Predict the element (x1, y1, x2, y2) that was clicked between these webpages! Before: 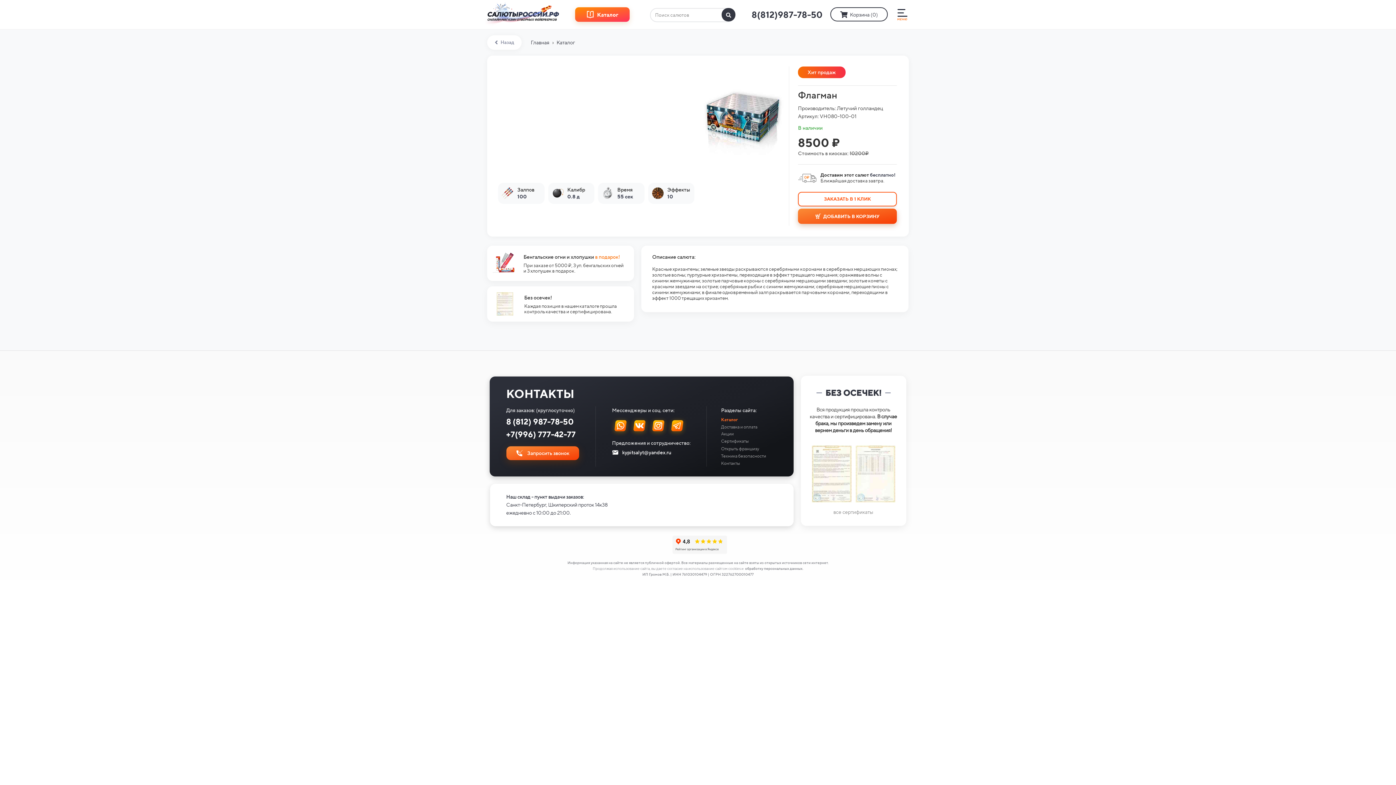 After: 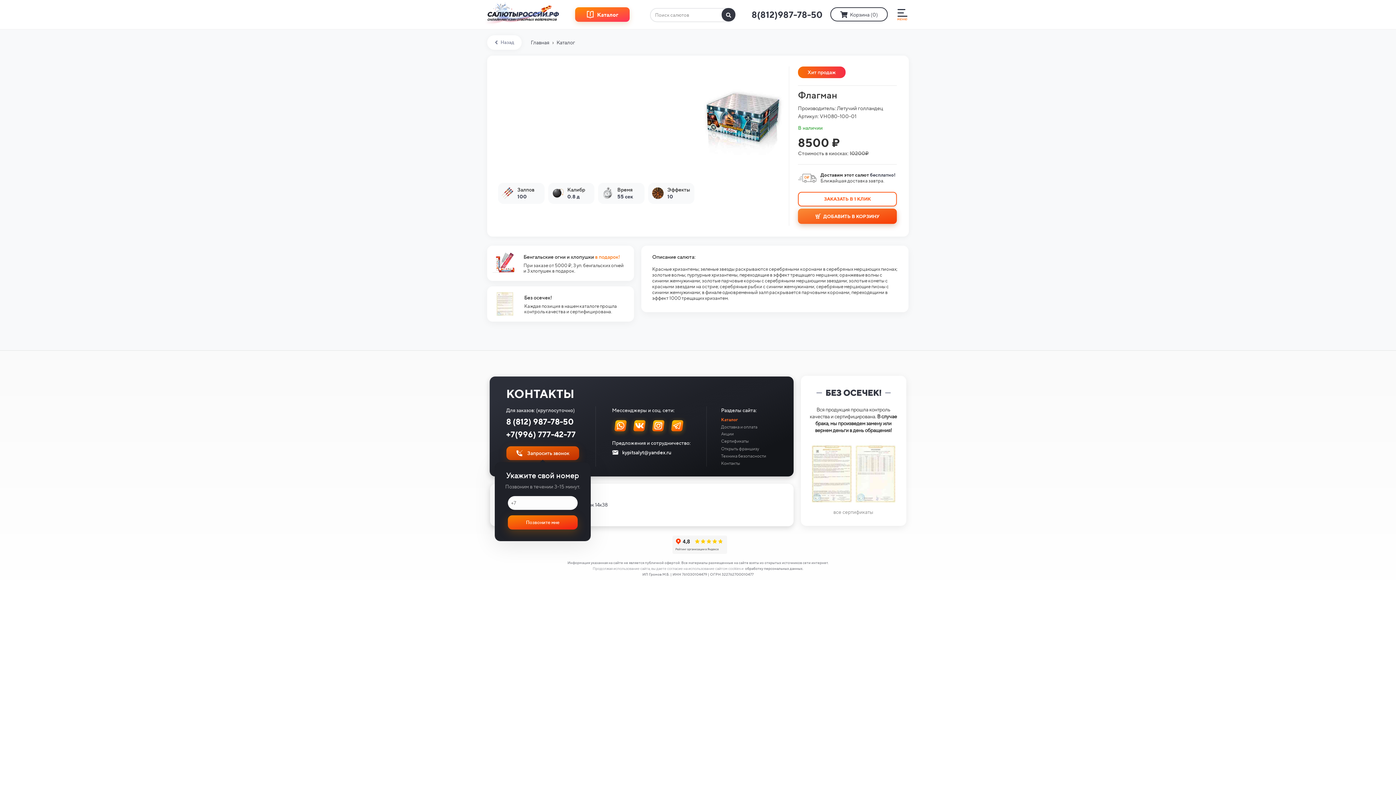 Action: bbox: (506, 446, 579, 460) label:    Запросить звонок